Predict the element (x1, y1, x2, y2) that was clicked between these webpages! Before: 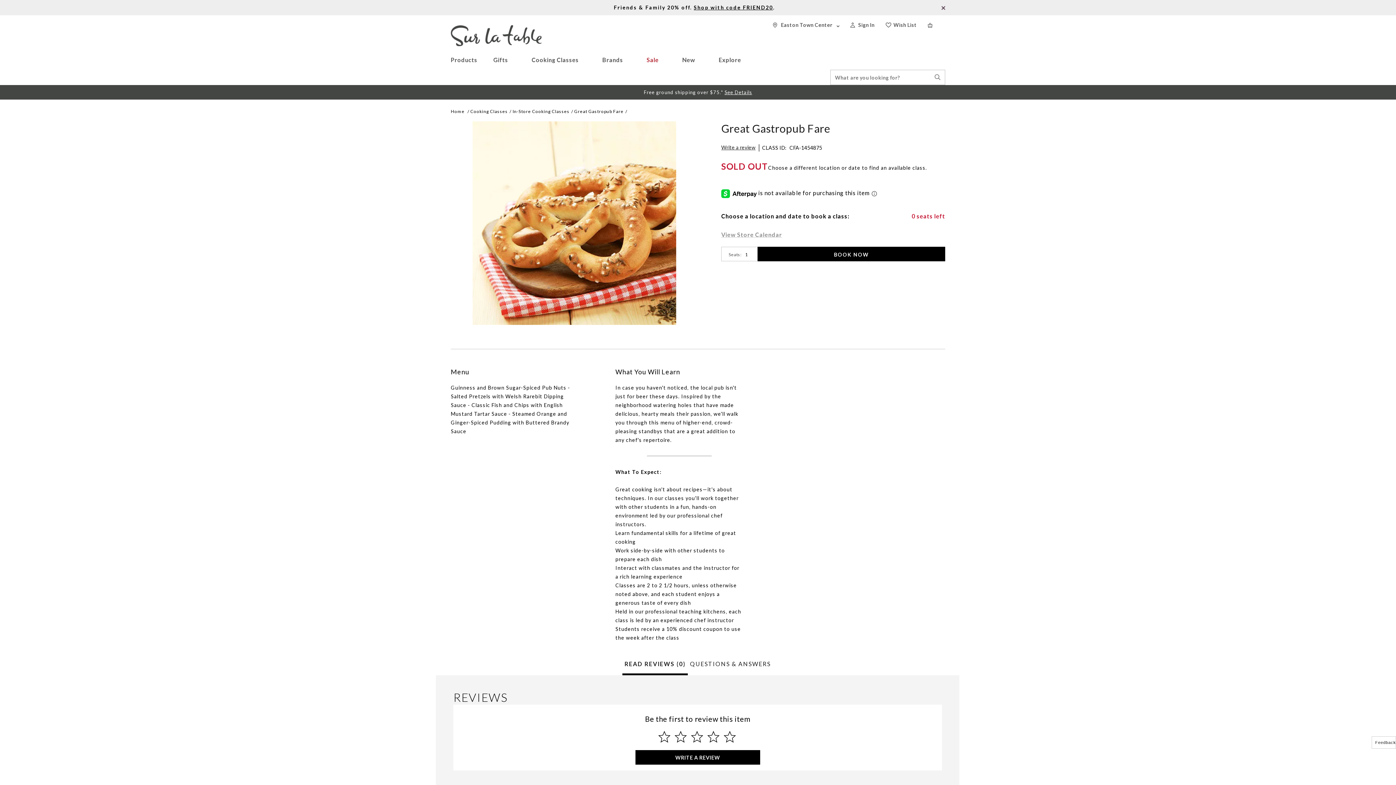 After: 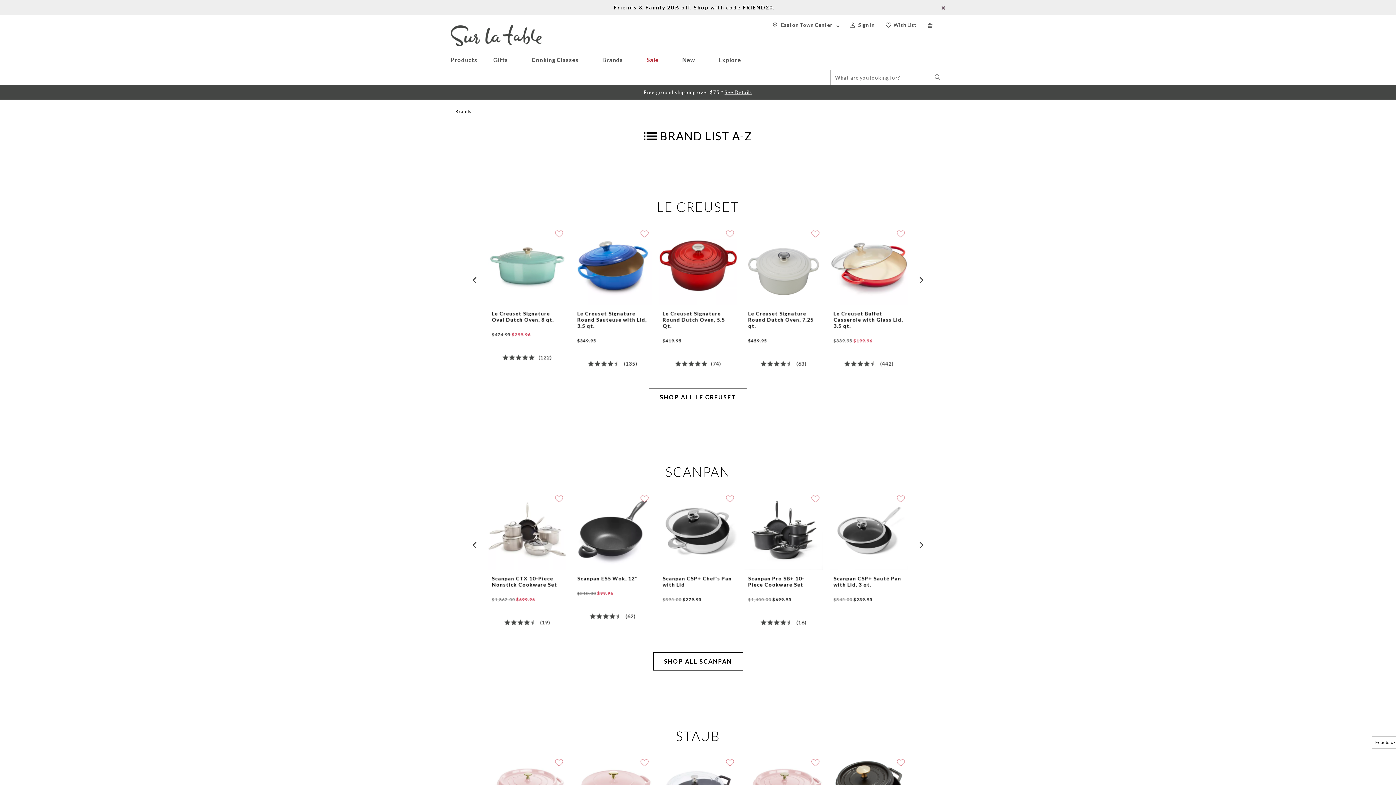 Action: bbox: (602, 57, 623, 63) label: Brands